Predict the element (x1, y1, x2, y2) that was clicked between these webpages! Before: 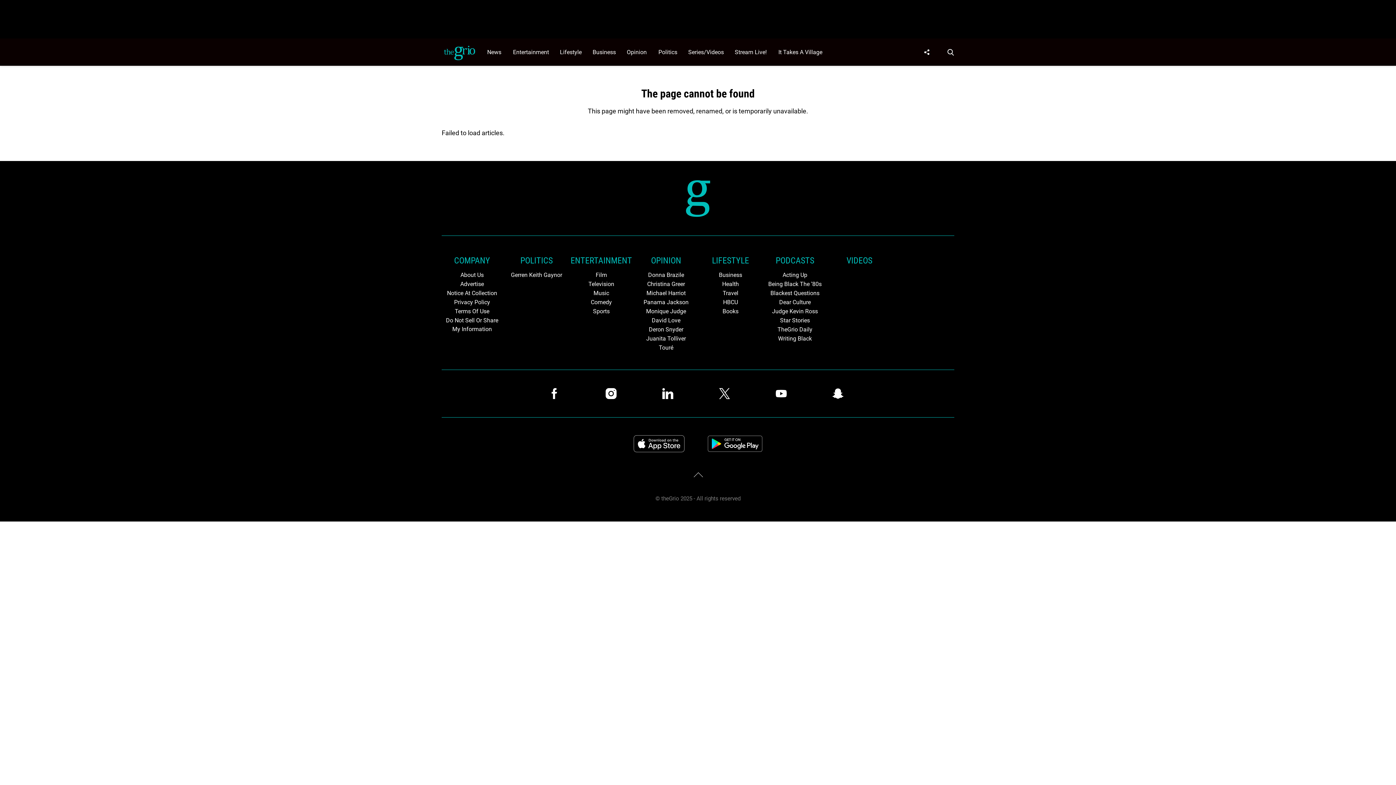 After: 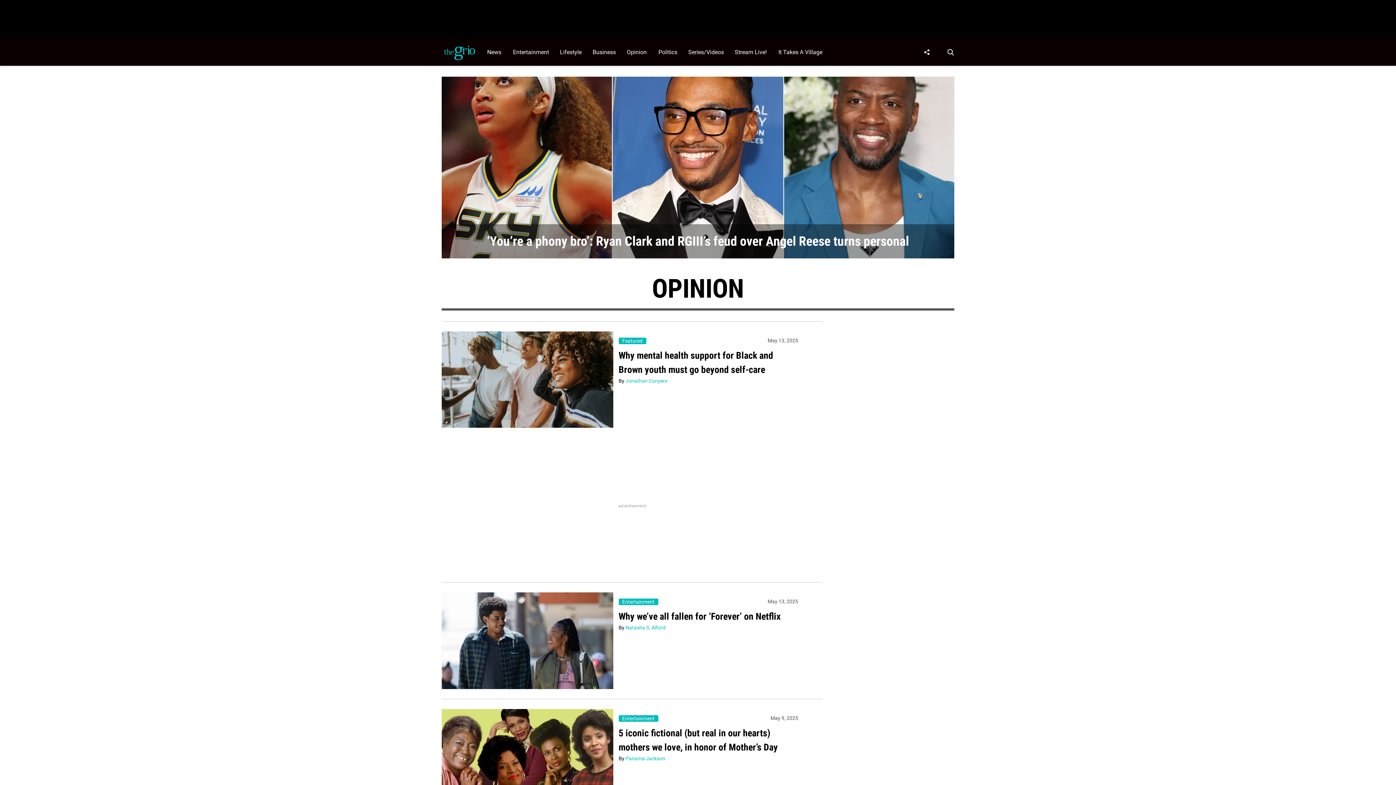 Action: label: Browse OPINION bbox: (635, 254, 696, 267)